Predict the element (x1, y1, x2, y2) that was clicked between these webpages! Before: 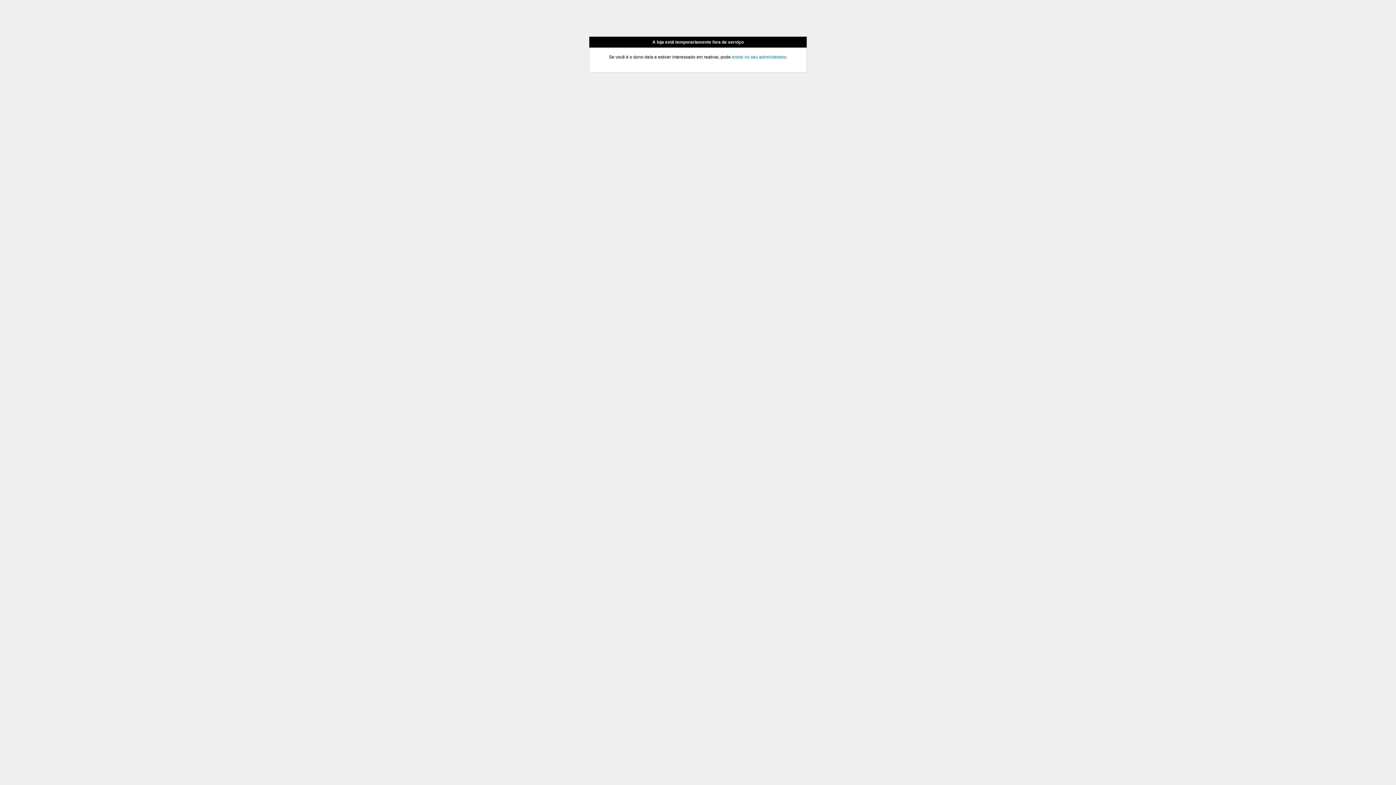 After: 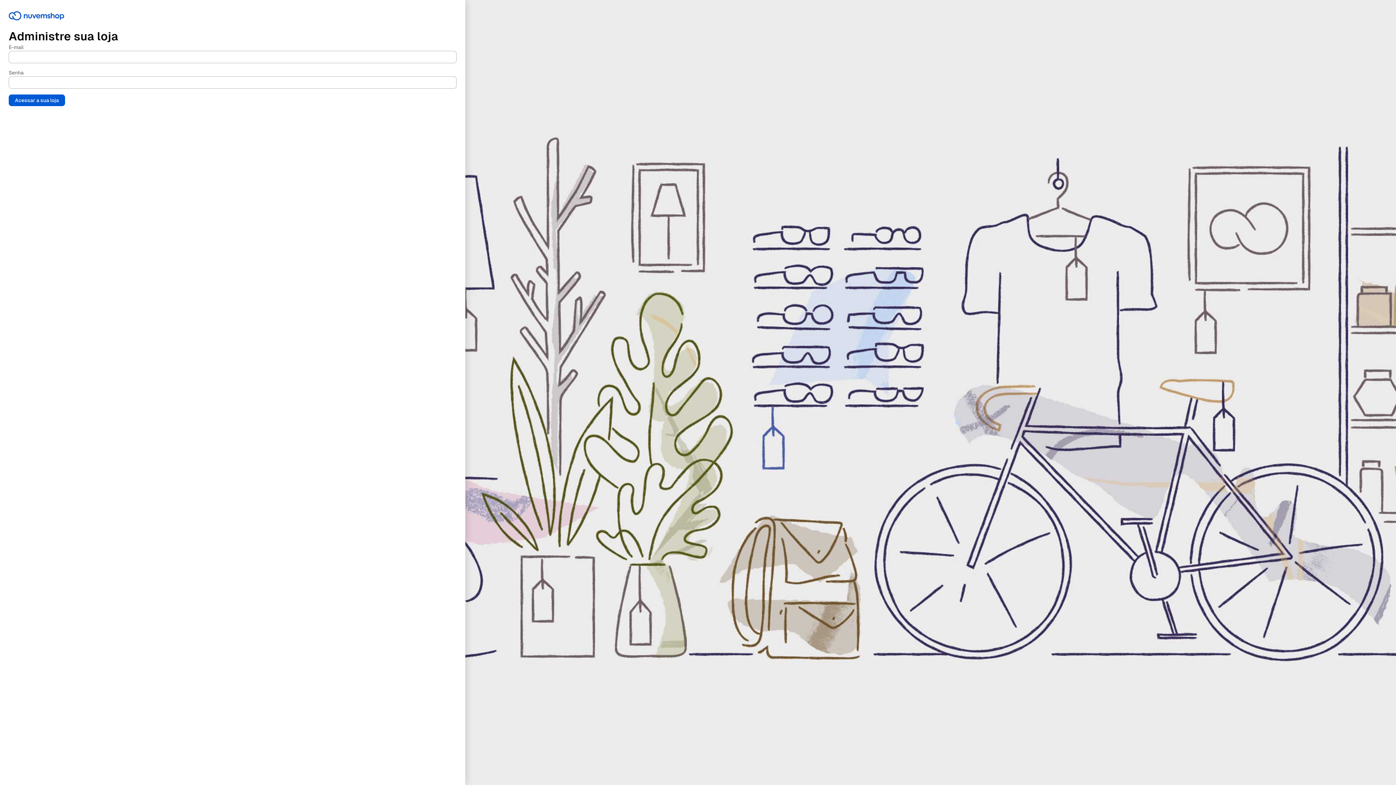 Action: bbox: (732, 54, 786, 59) label: entrar no seu administrador